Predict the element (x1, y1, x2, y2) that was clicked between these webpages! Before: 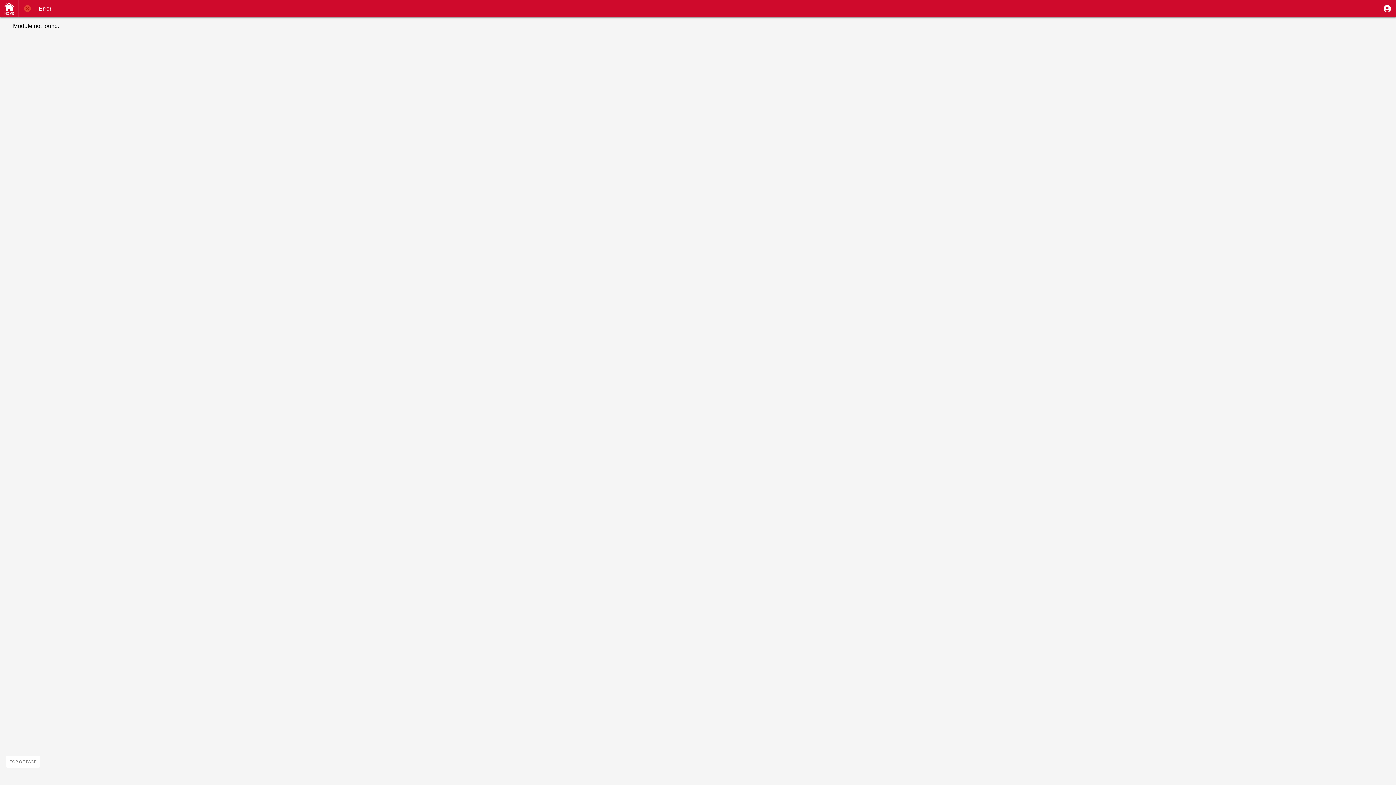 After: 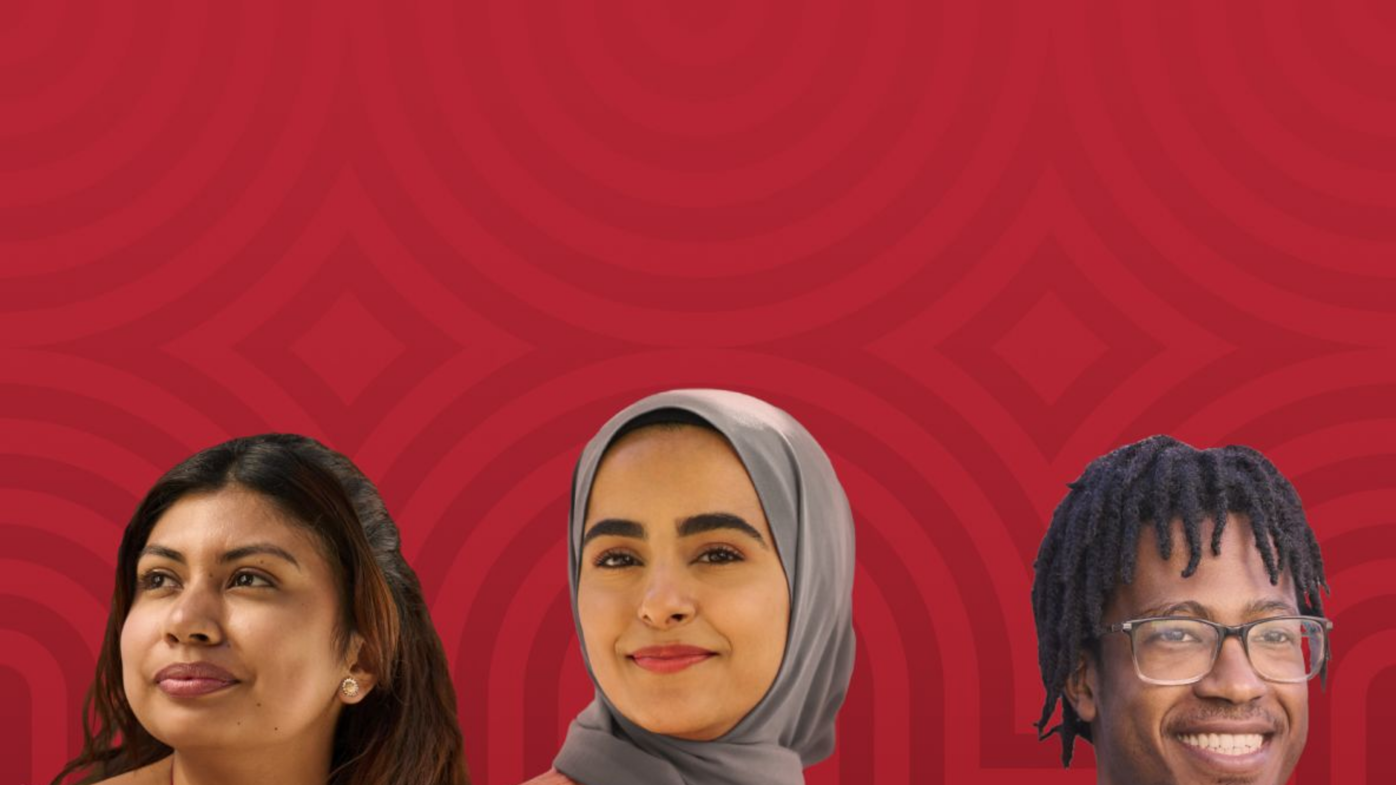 Action: bbox: (0, 0, 19, 17)